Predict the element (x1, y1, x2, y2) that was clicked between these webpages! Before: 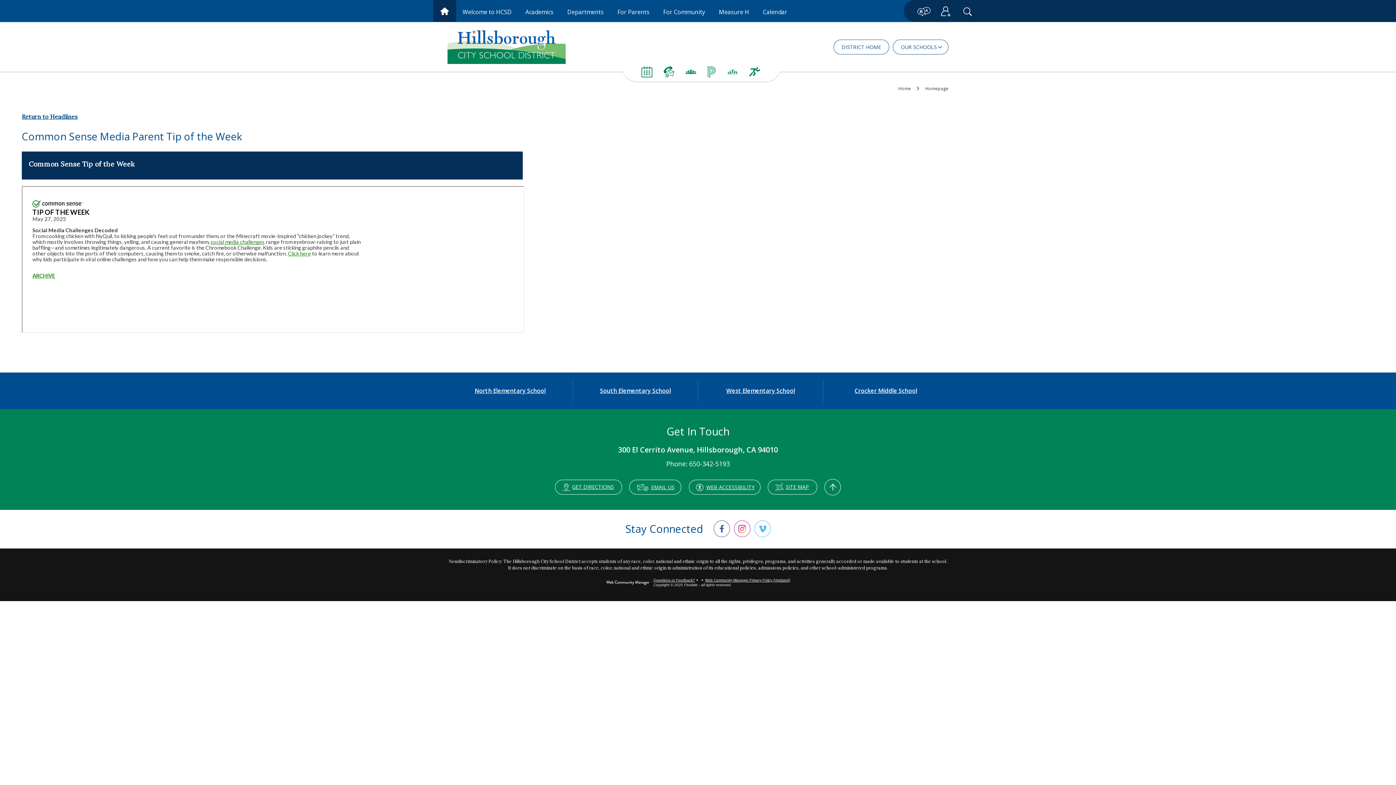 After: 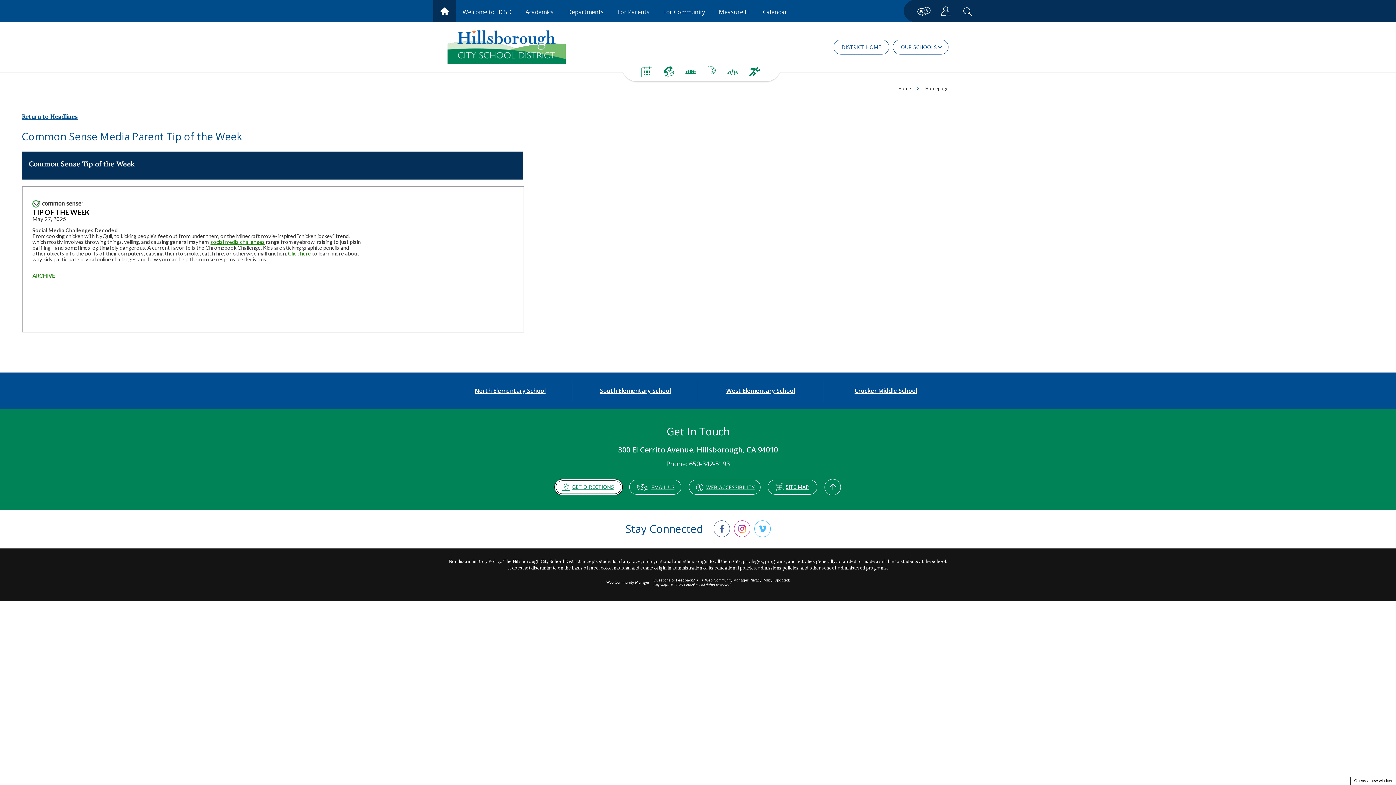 Action: label: 
                    	Get Directions
                     - Opens a new window bbox: (555, 480, 622, 495)